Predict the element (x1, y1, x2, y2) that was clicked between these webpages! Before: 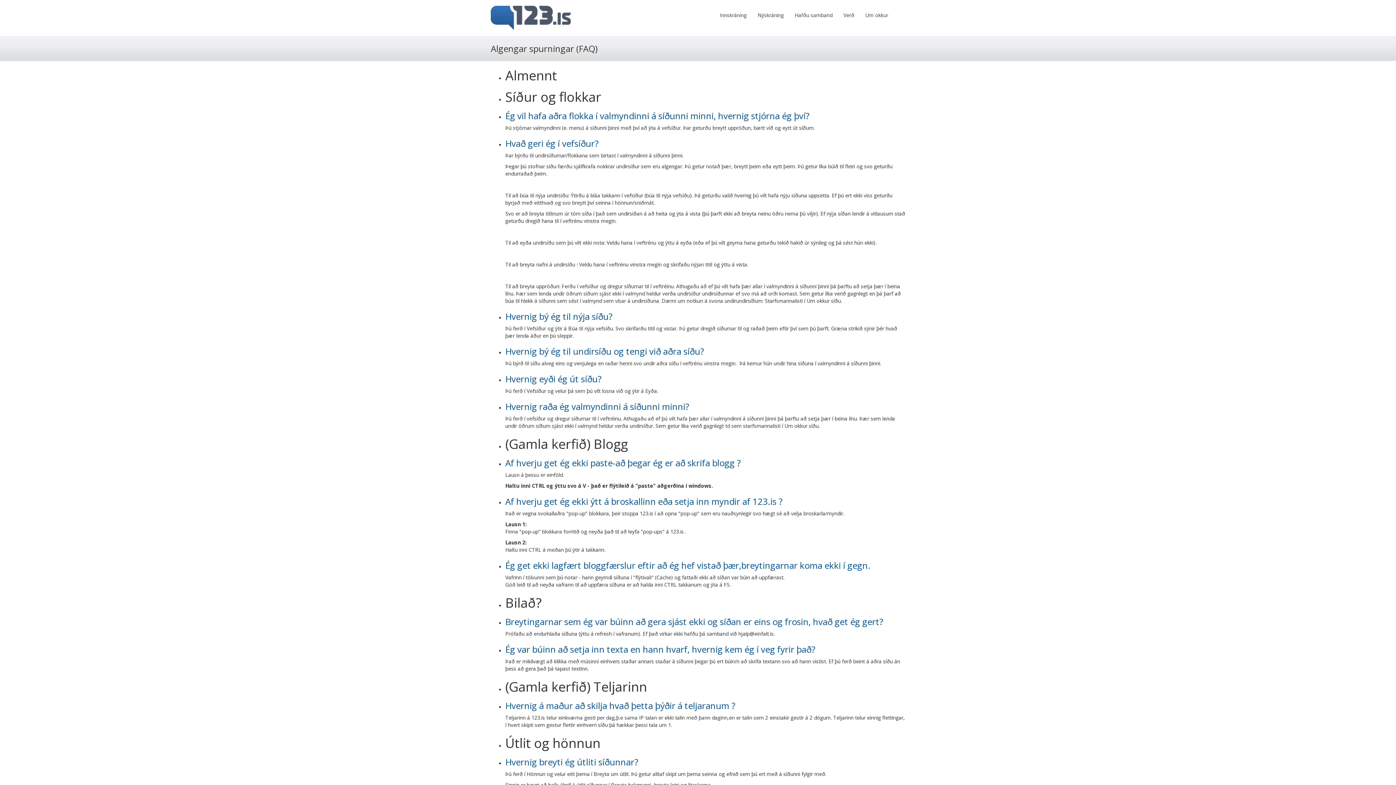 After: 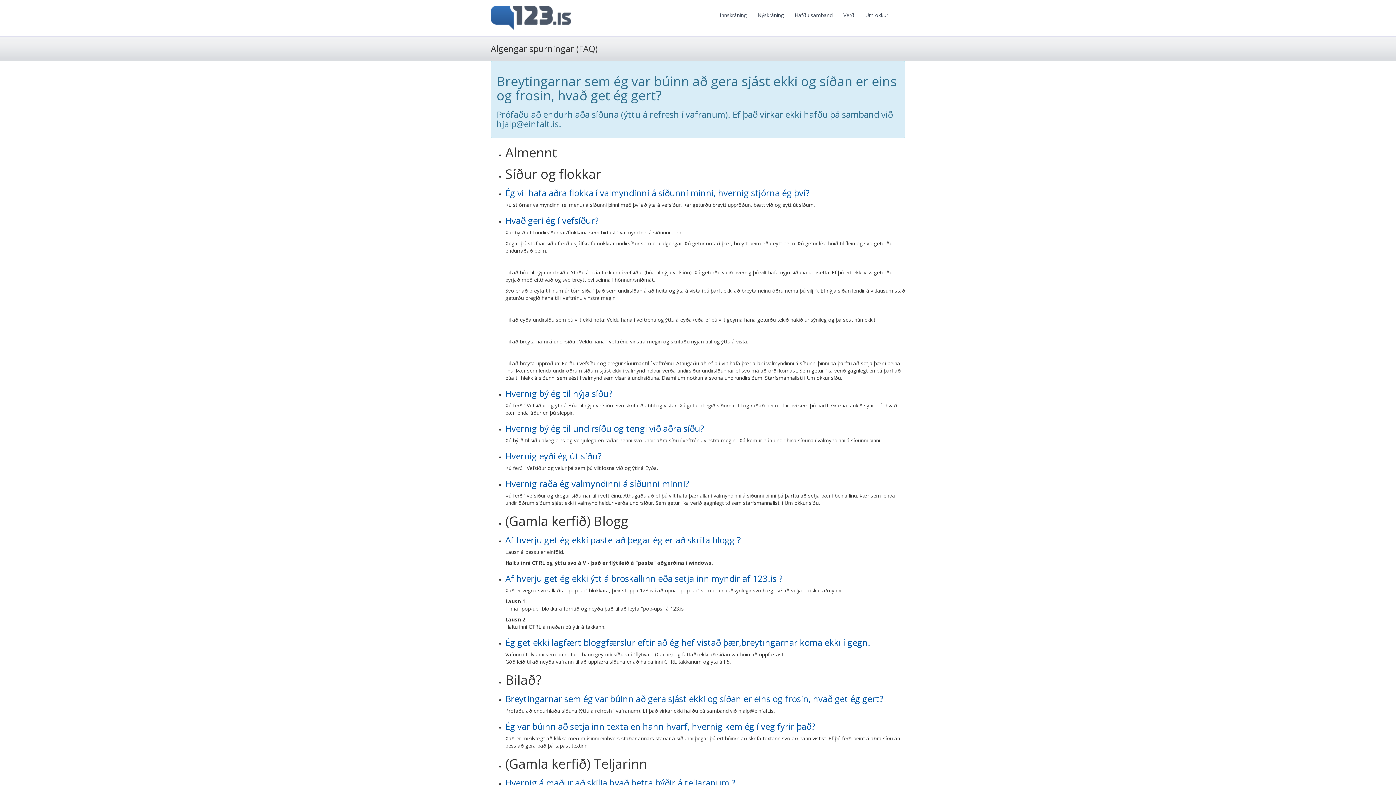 Action: bbox: (505, 616, 883, 628) label: Breytingarnar sem ég var búinn að gera sjást ekki og síðan er eins og frosin, hvað get ég gert?